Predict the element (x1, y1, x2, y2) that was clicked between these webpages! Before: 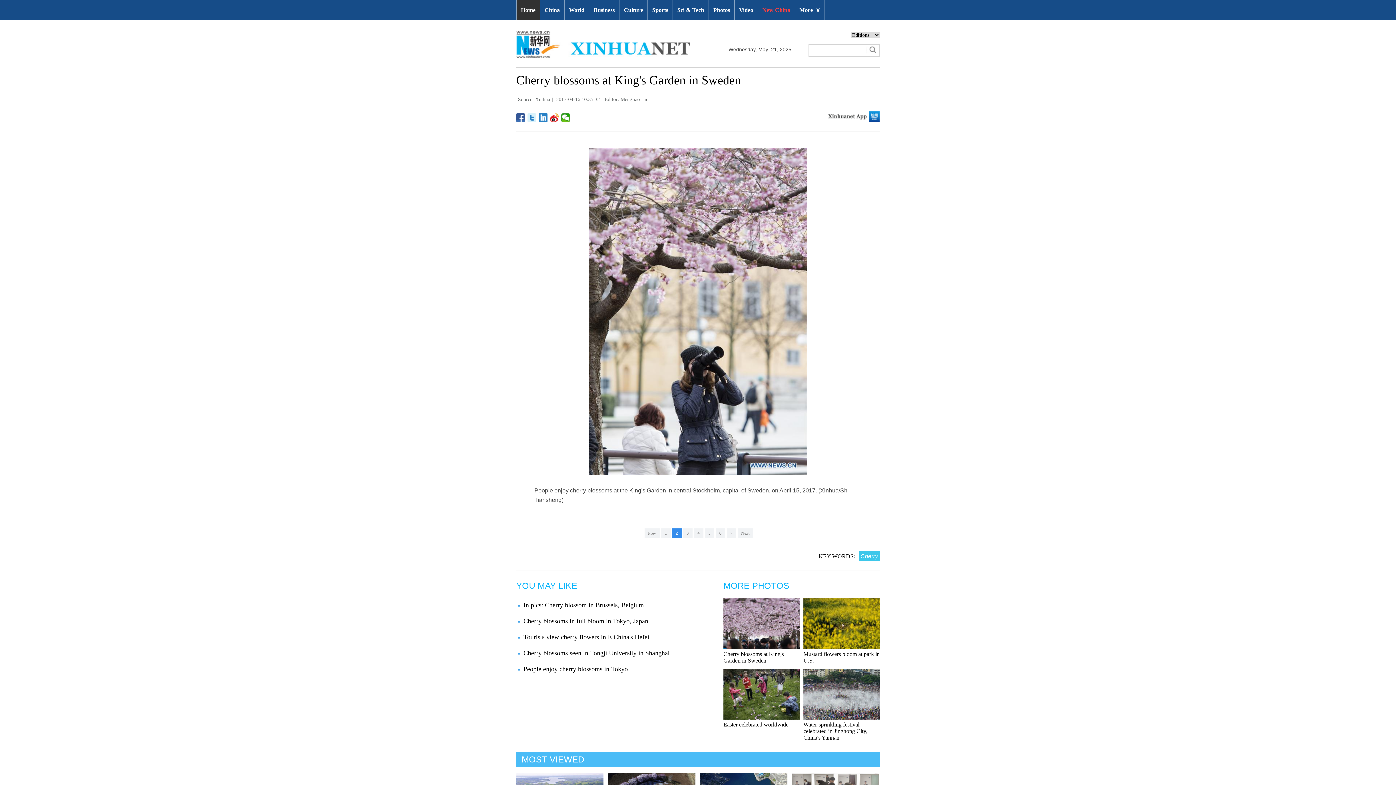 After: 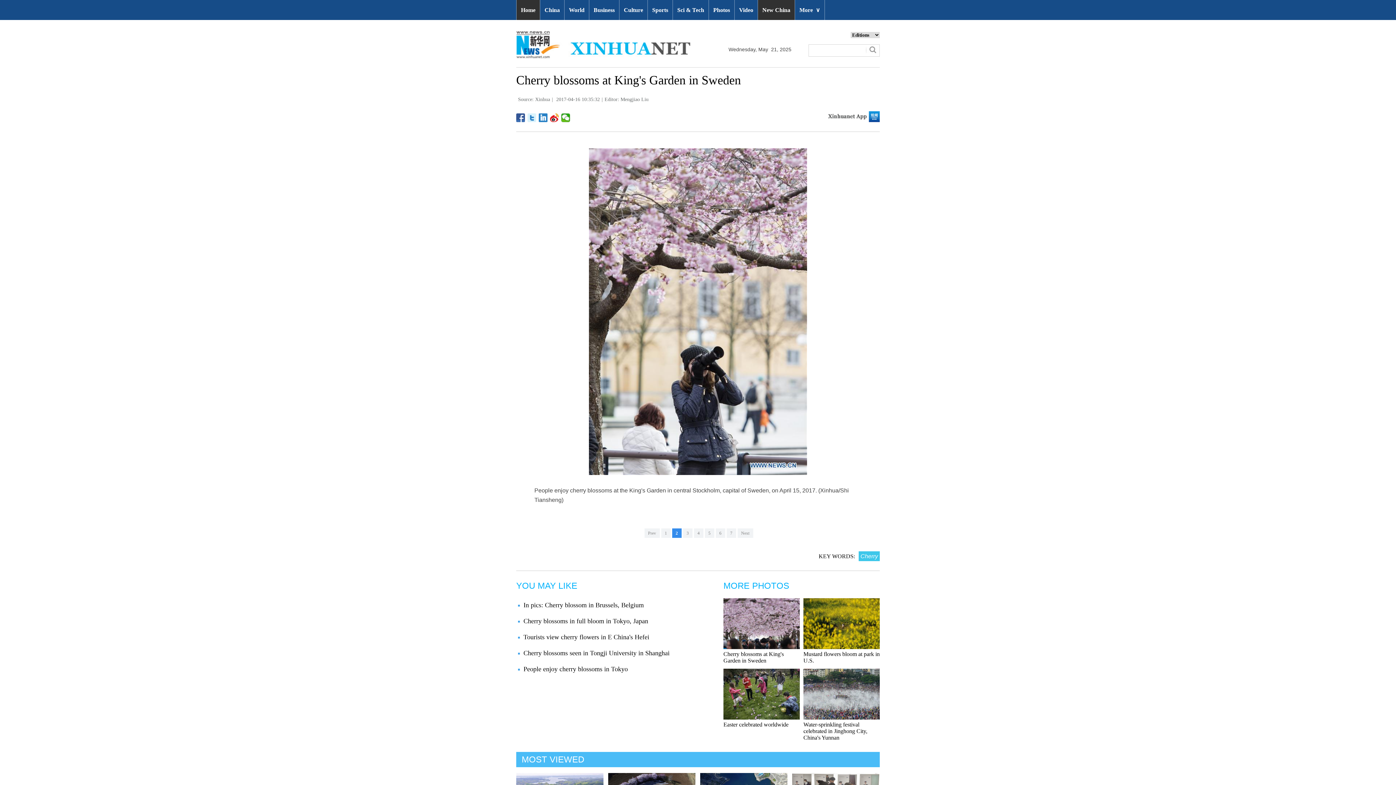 Action: label: New China bbox: (758, 0, 794, 20)